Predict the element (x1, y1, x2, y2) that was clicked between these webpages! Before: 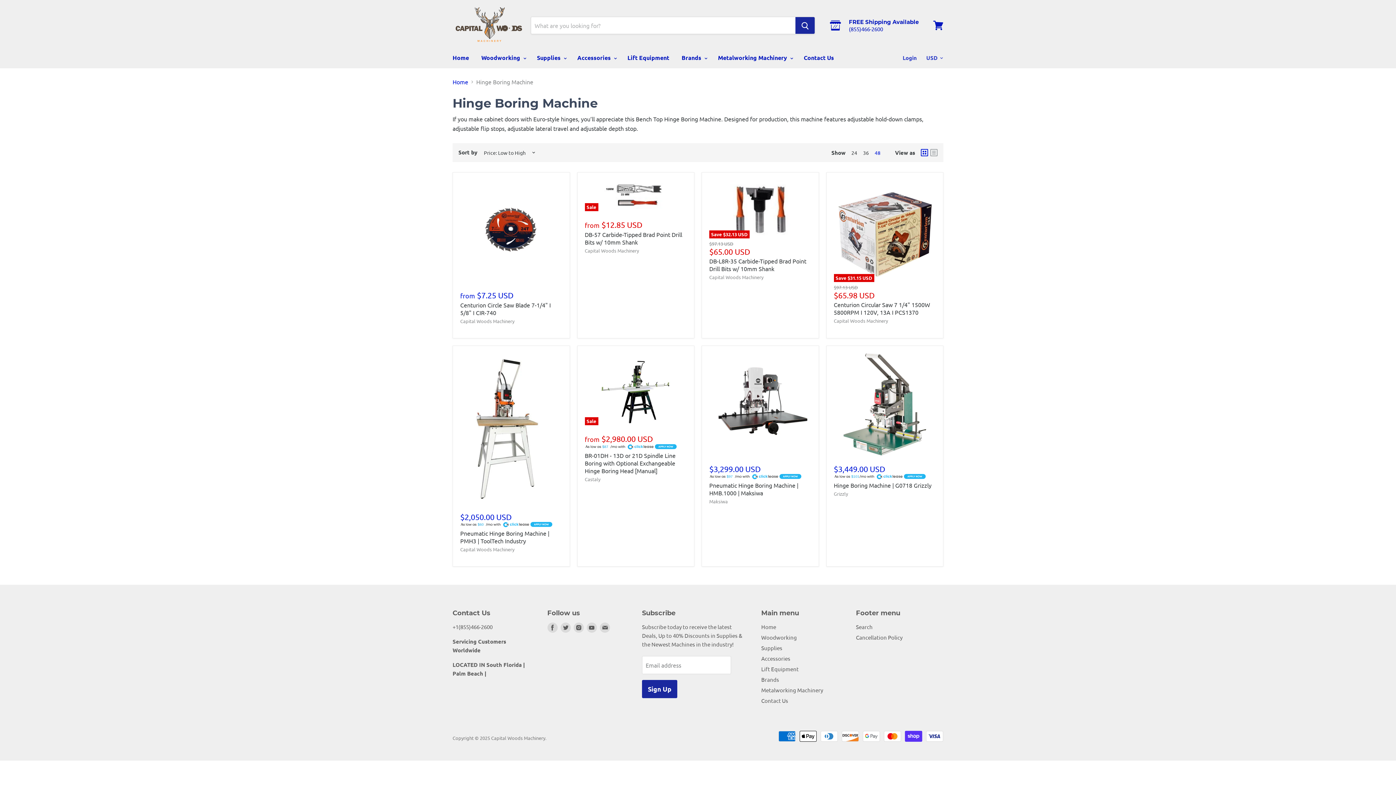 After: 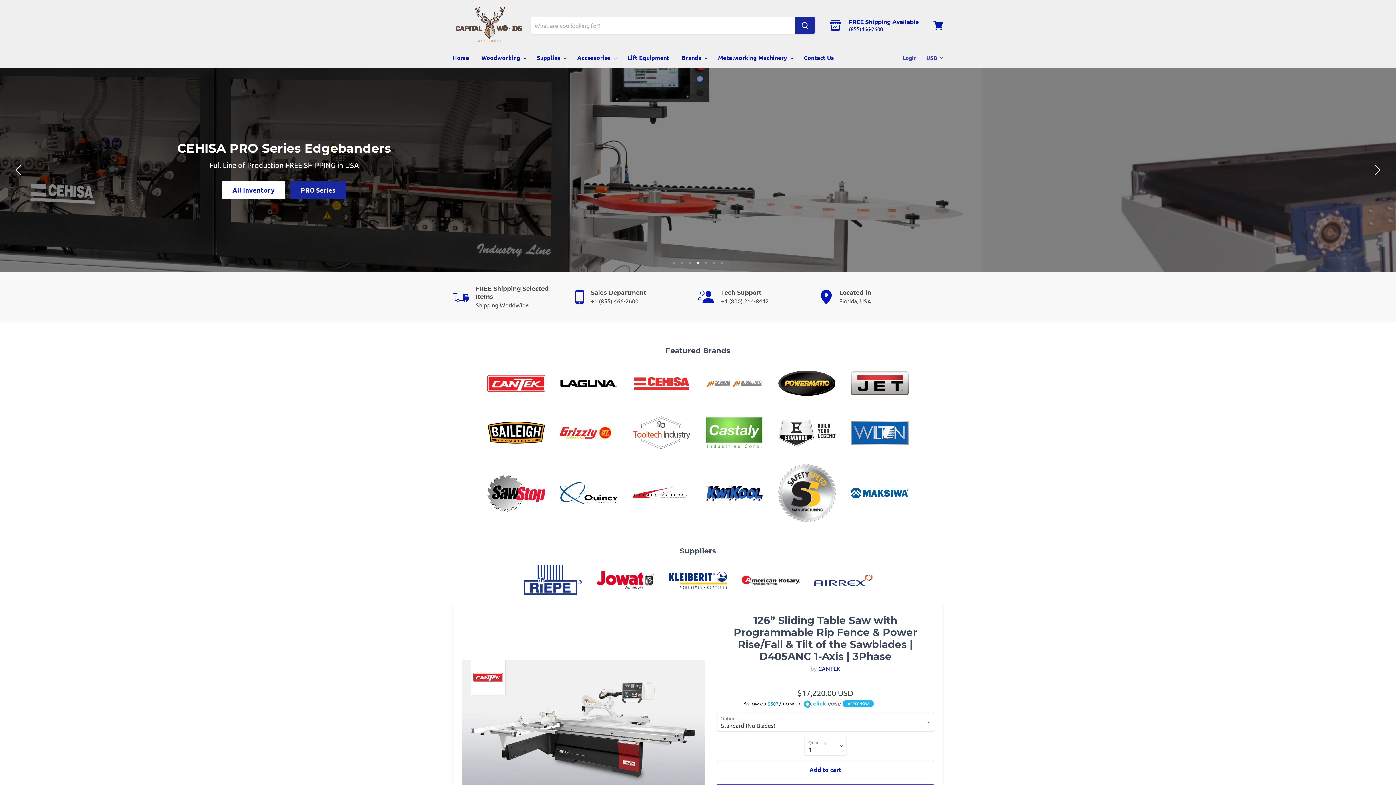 Action: label: Home bbox: (447, 50, 474, 65)